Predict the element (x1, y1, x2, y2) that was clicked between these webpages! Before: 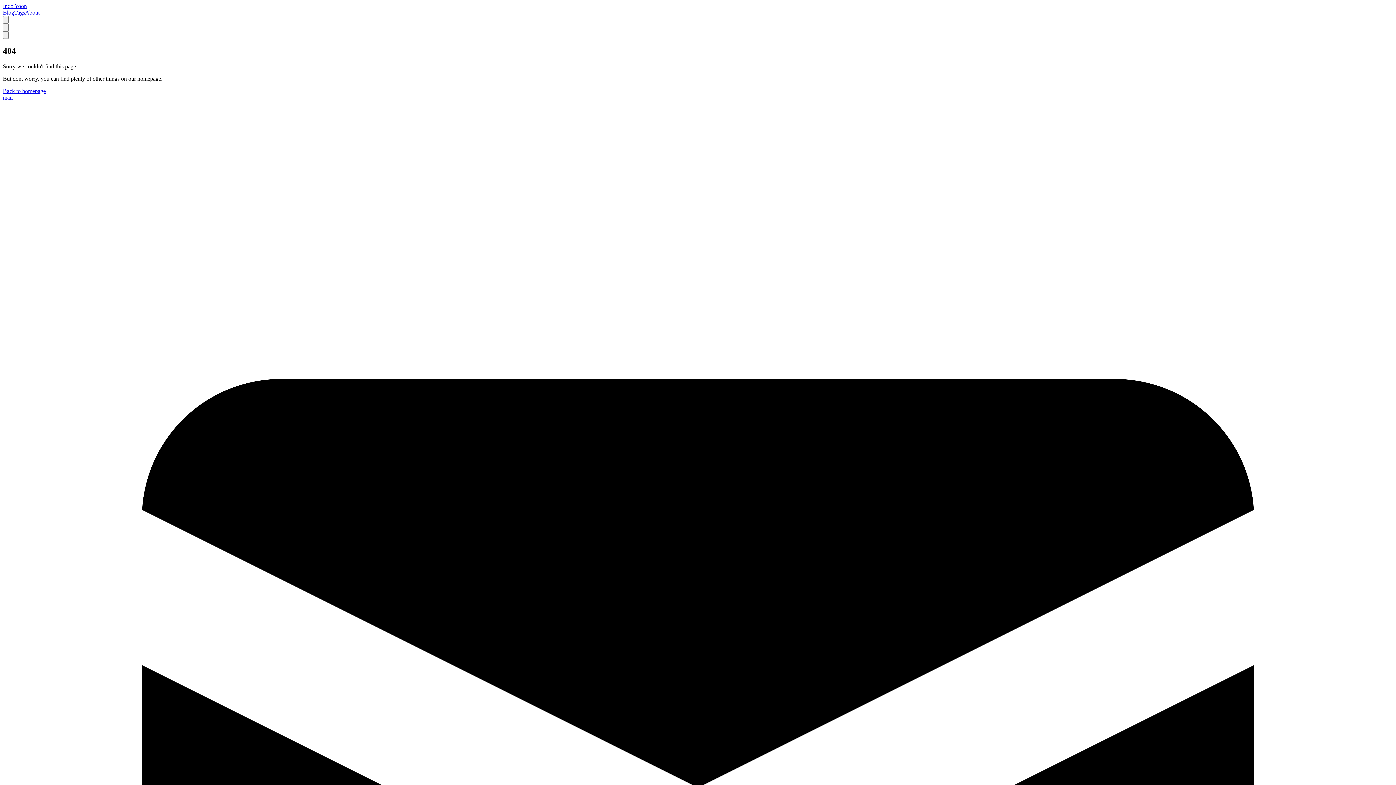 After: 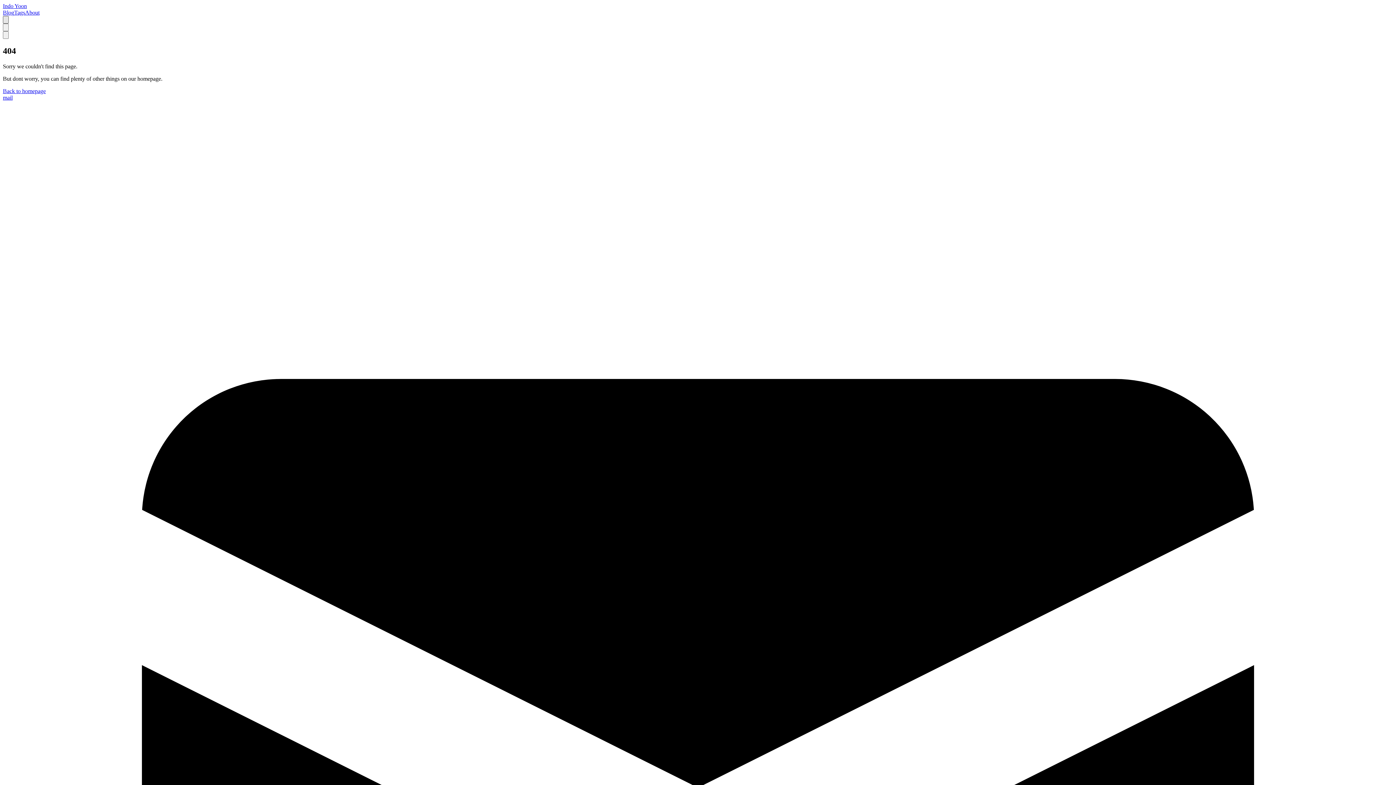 Action: bbox: (2, 16, 8, 23) label: Search